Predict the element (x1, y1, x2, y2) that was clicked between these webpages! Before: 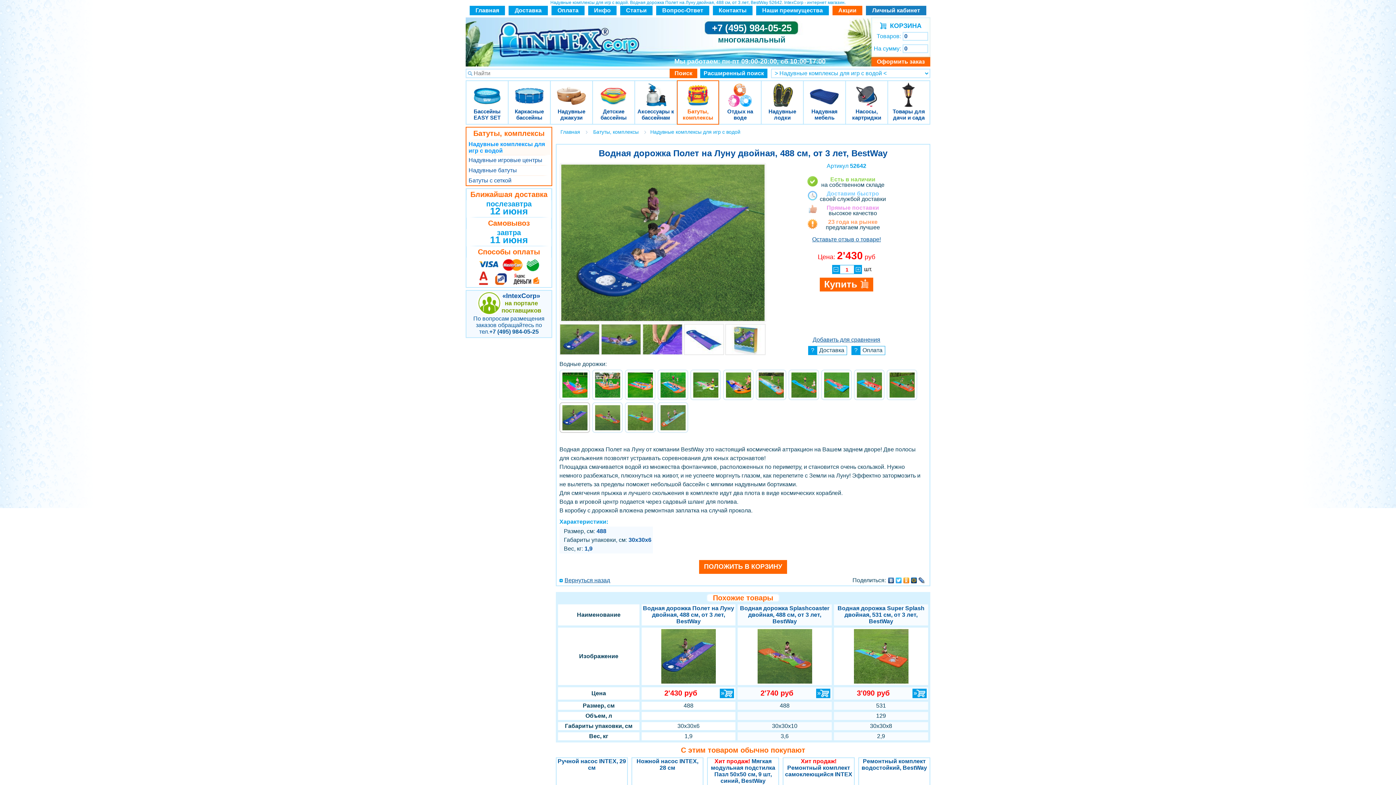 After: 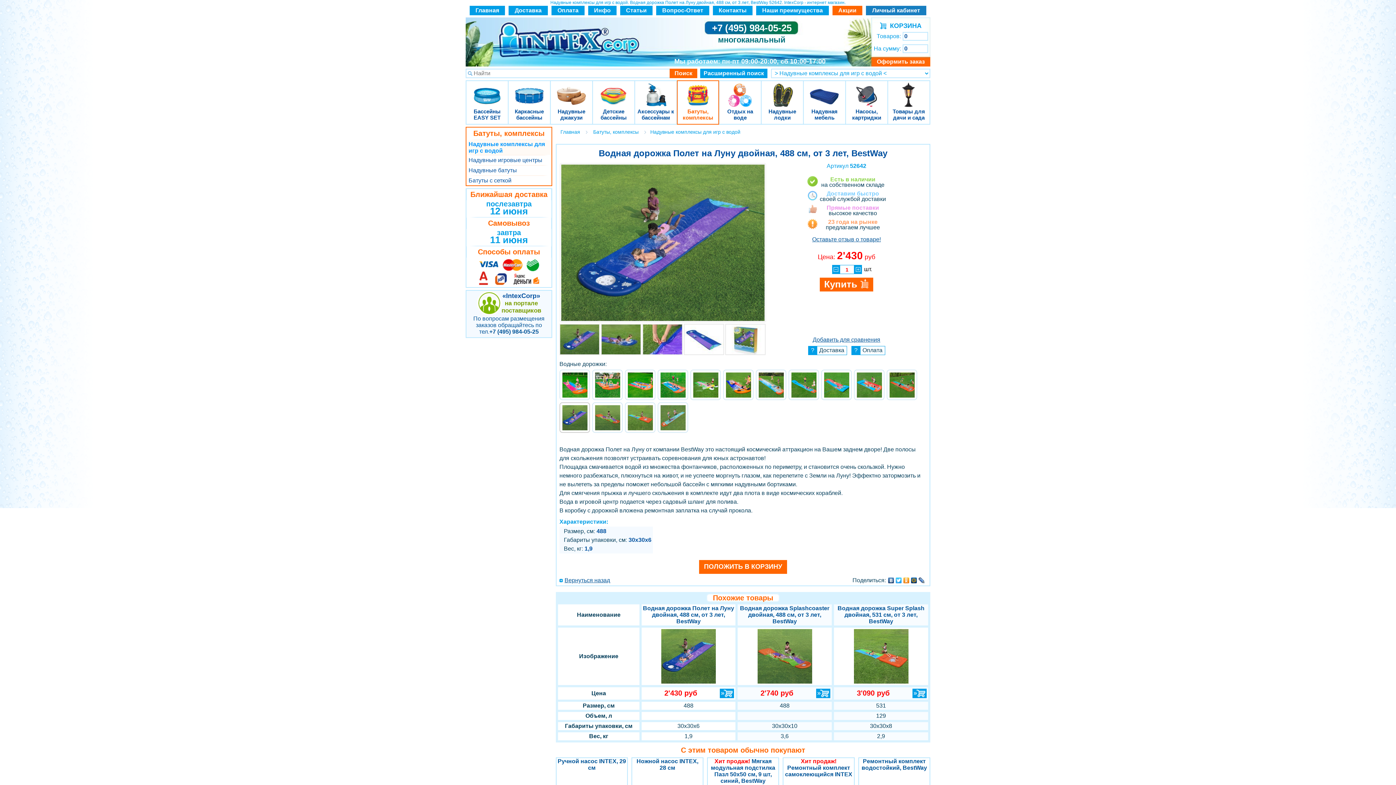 Action: bbox: (912, 688, 926, 694)